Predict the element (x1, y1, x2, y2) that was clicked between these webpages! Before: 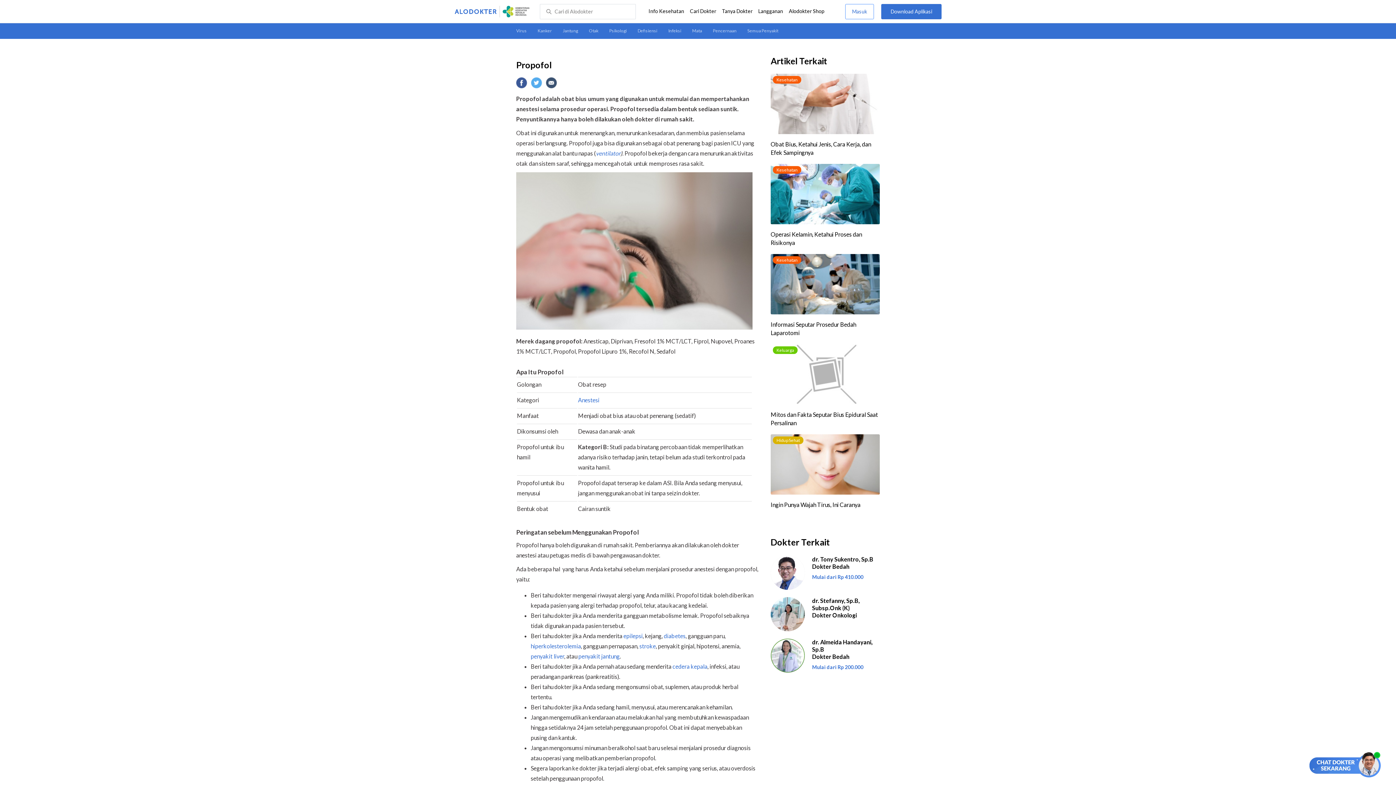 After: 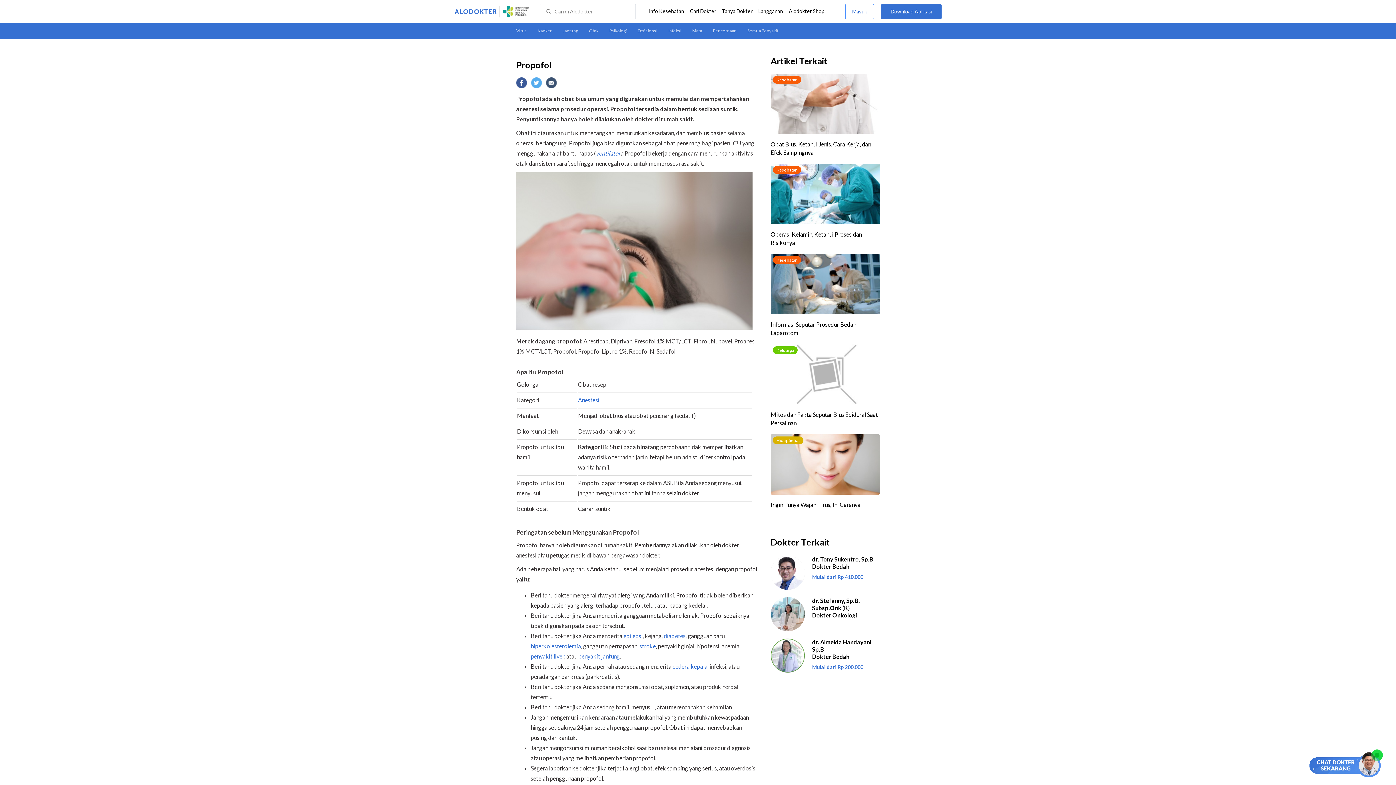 Action: bbox: (596, 149, 620, 156) label: ventilator